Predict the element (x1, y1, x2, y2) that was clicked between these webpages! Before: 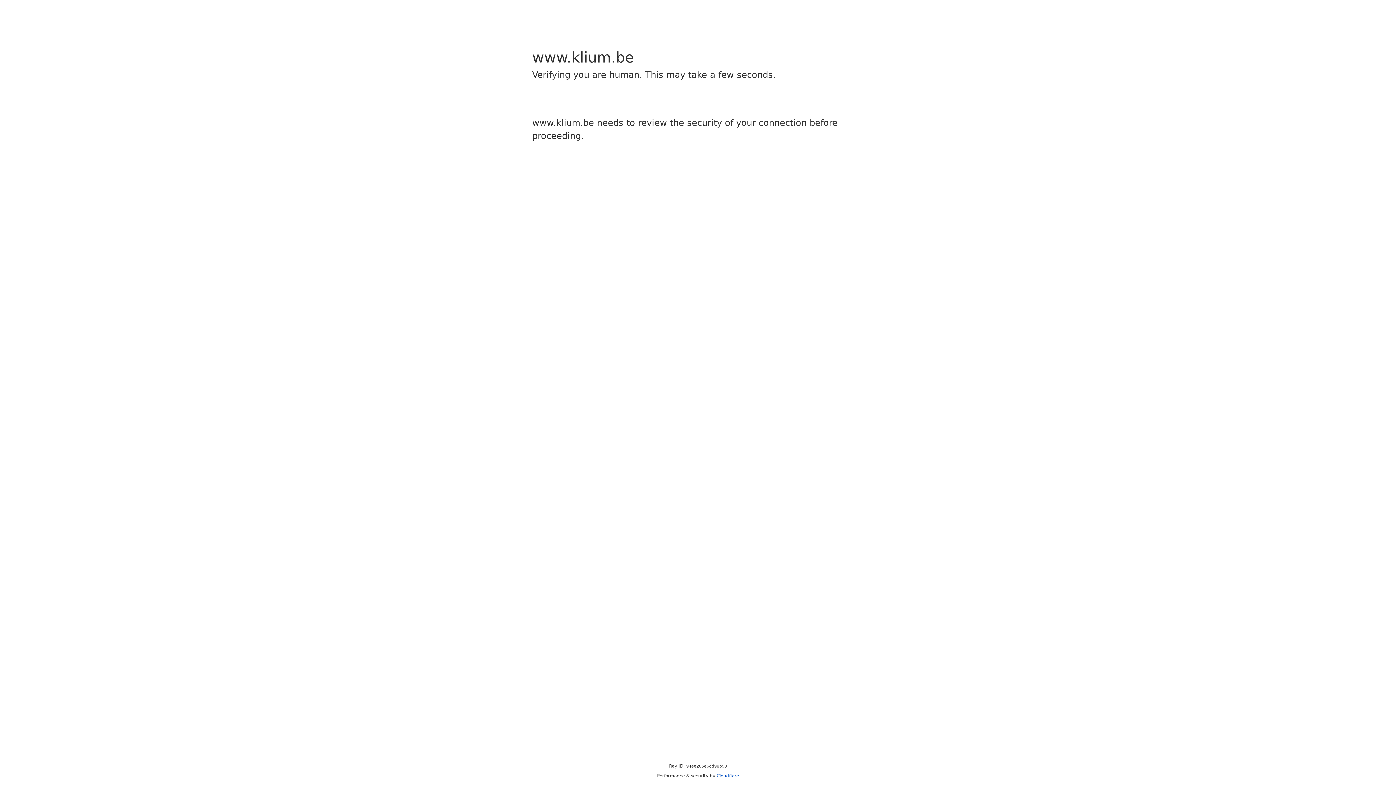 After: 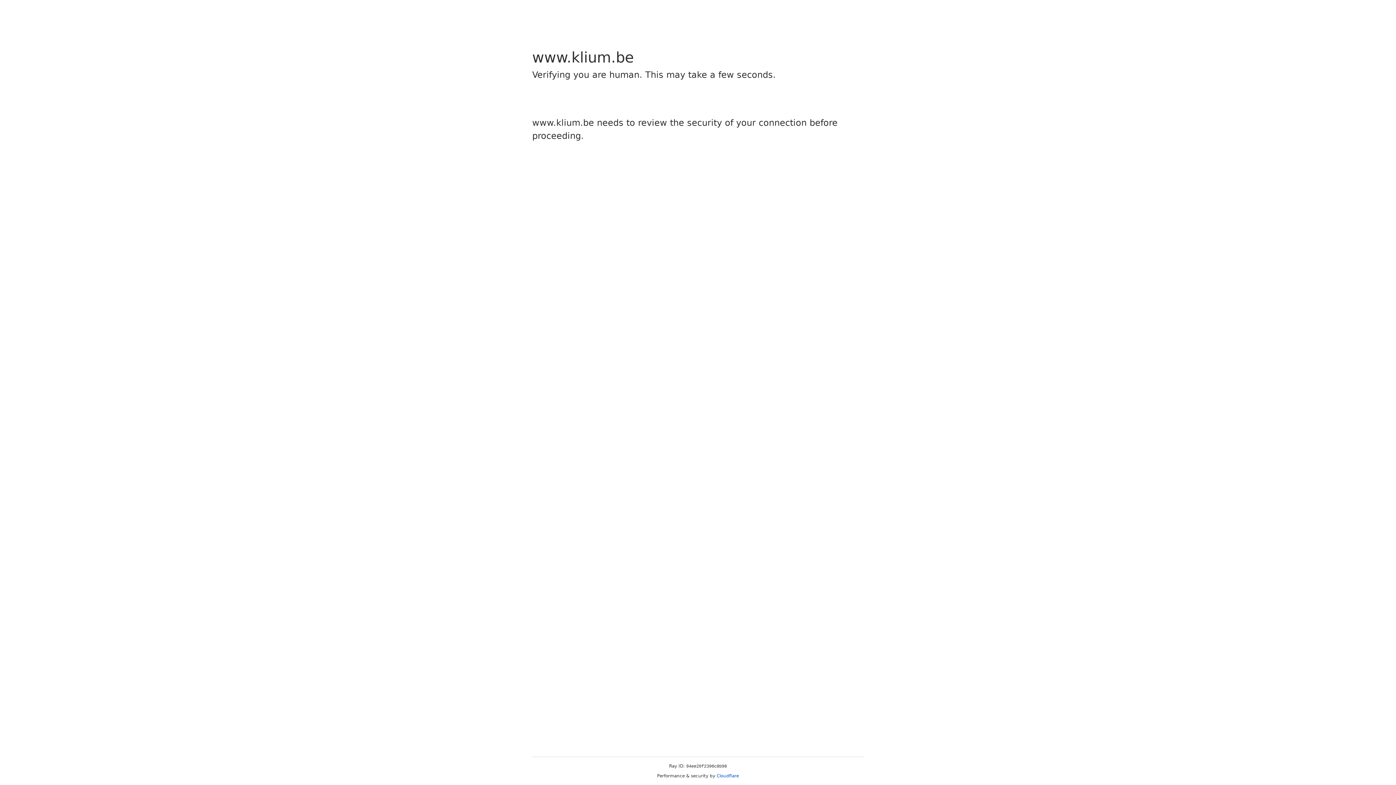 Action: label: Cloudflare bbox: (716, 773, 739, 778)